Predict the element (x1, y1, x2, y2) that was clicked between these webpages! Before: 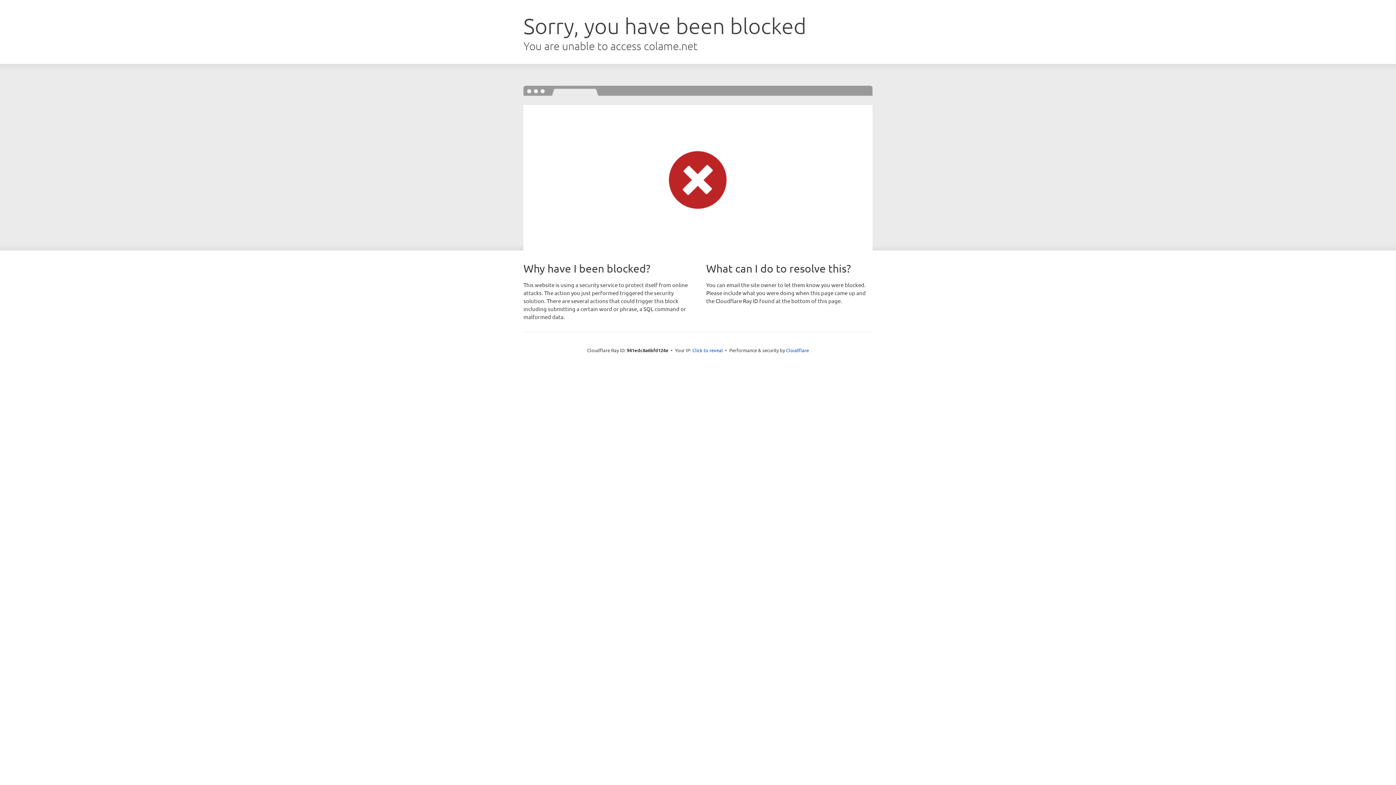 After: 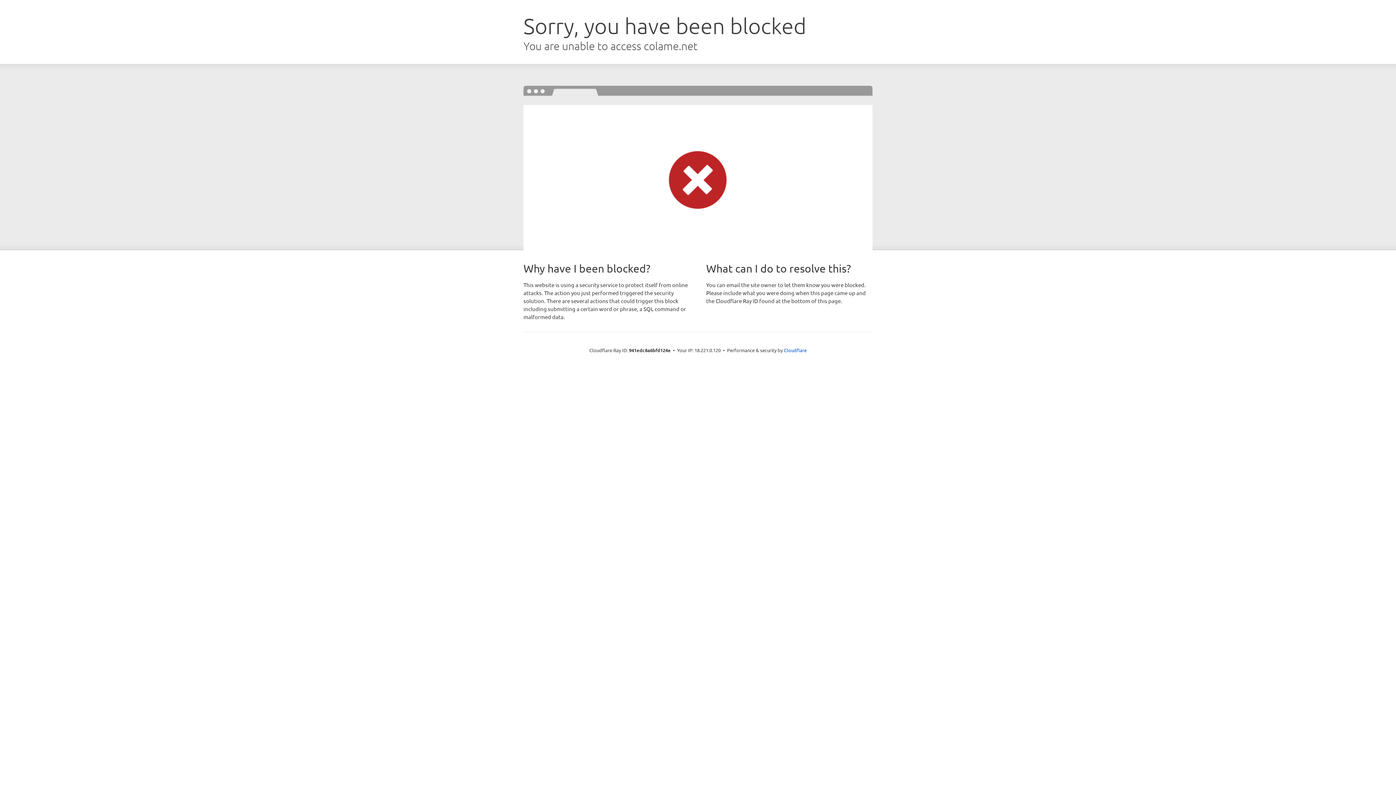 Action: bbox: (692, 346, 723, 353) label: Click to reveal